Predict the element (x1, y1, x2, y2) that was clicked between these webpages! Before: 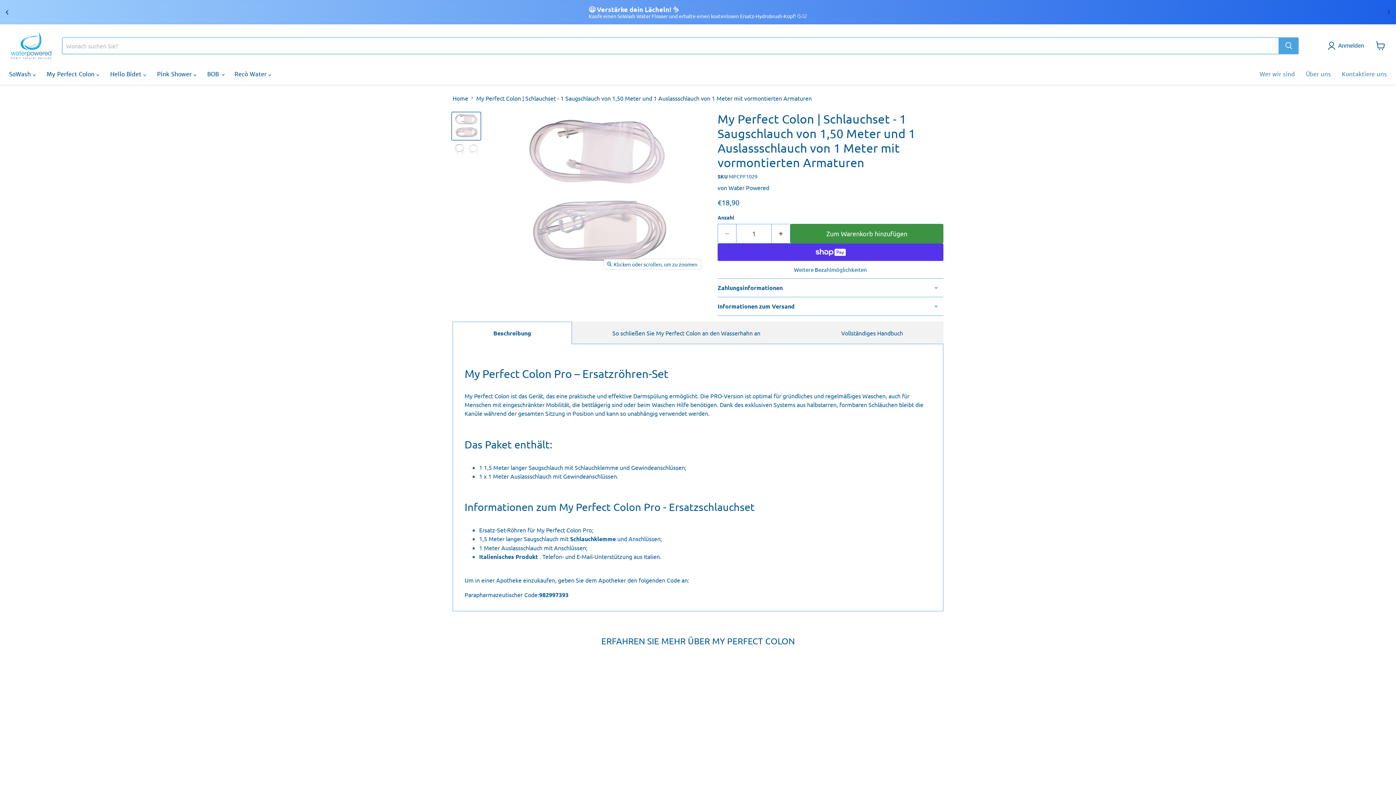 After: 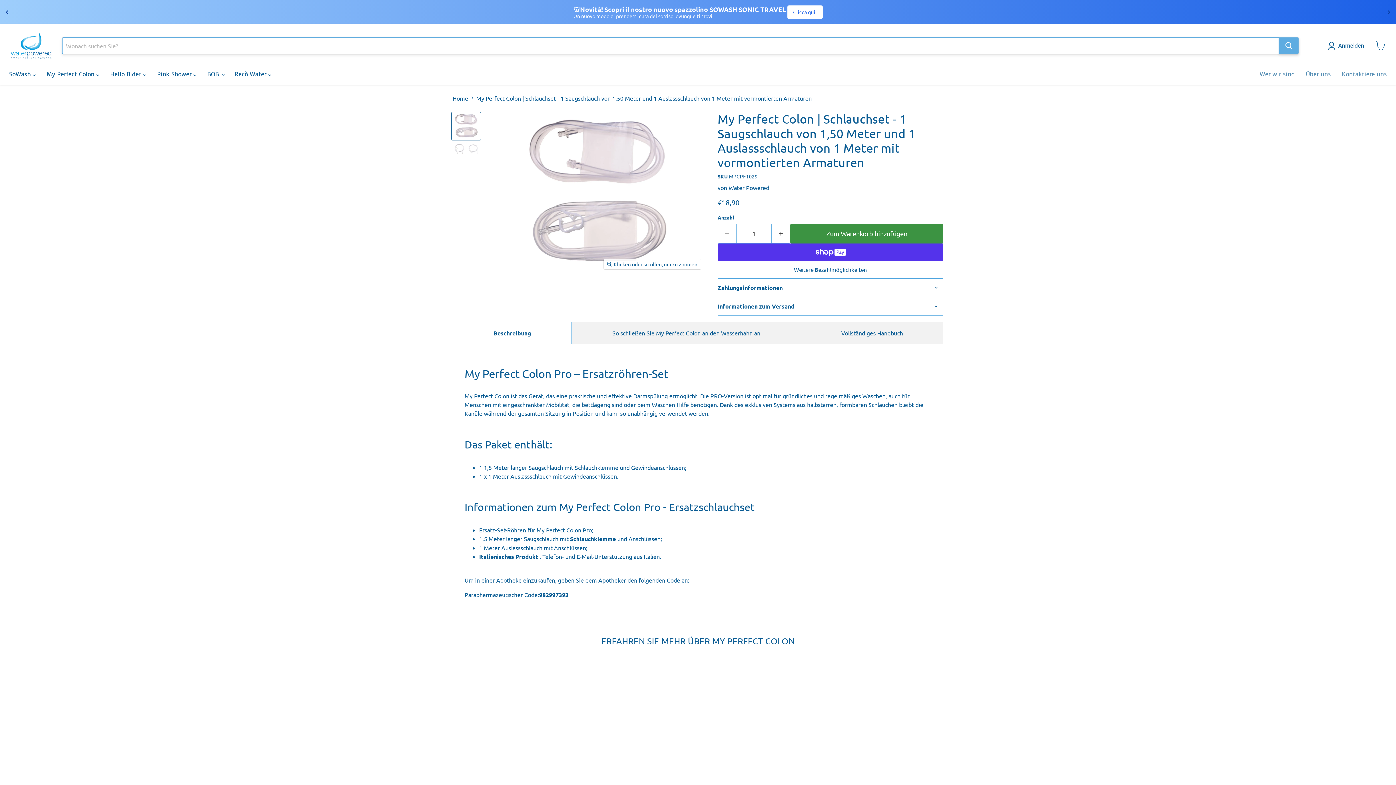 Action: bbox: (1279, 37, 1298, 54) label: Suchen